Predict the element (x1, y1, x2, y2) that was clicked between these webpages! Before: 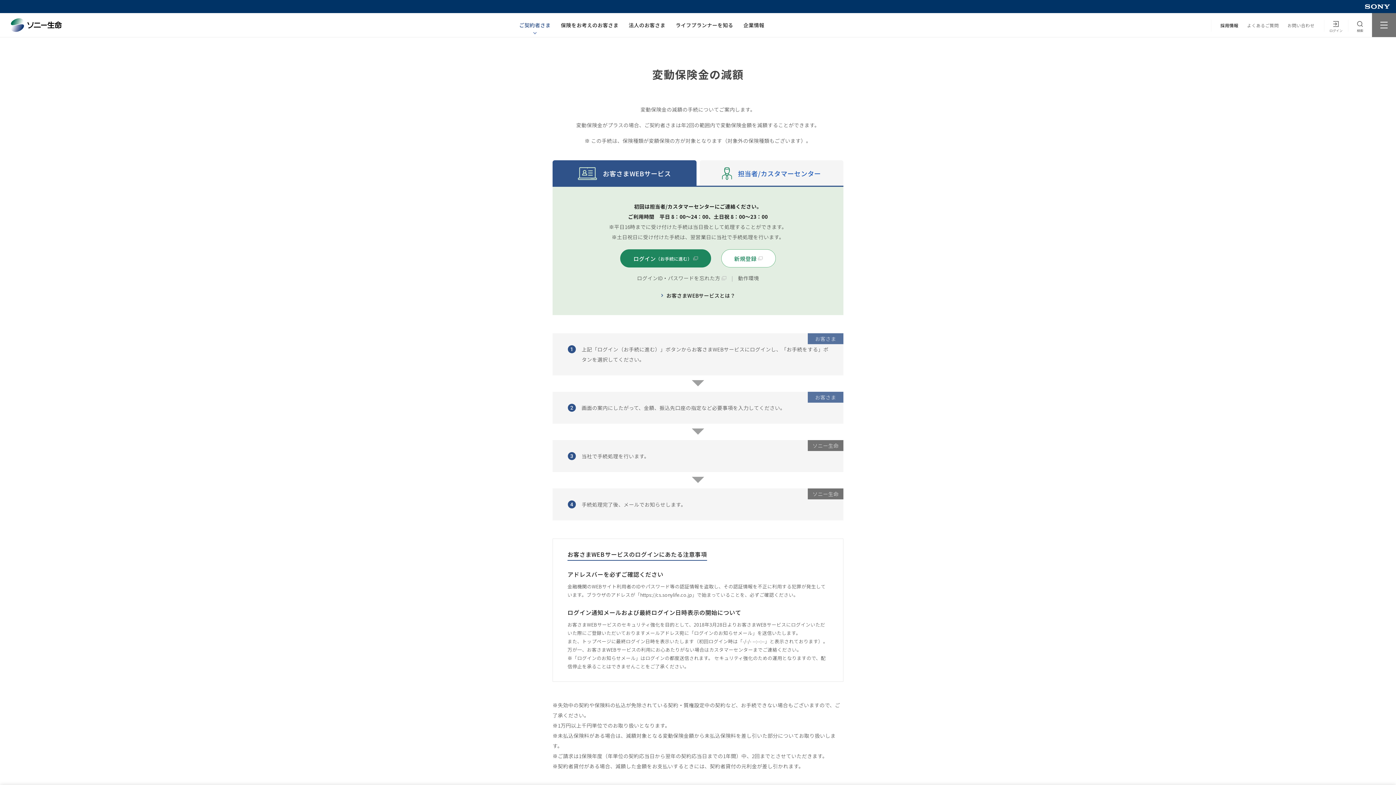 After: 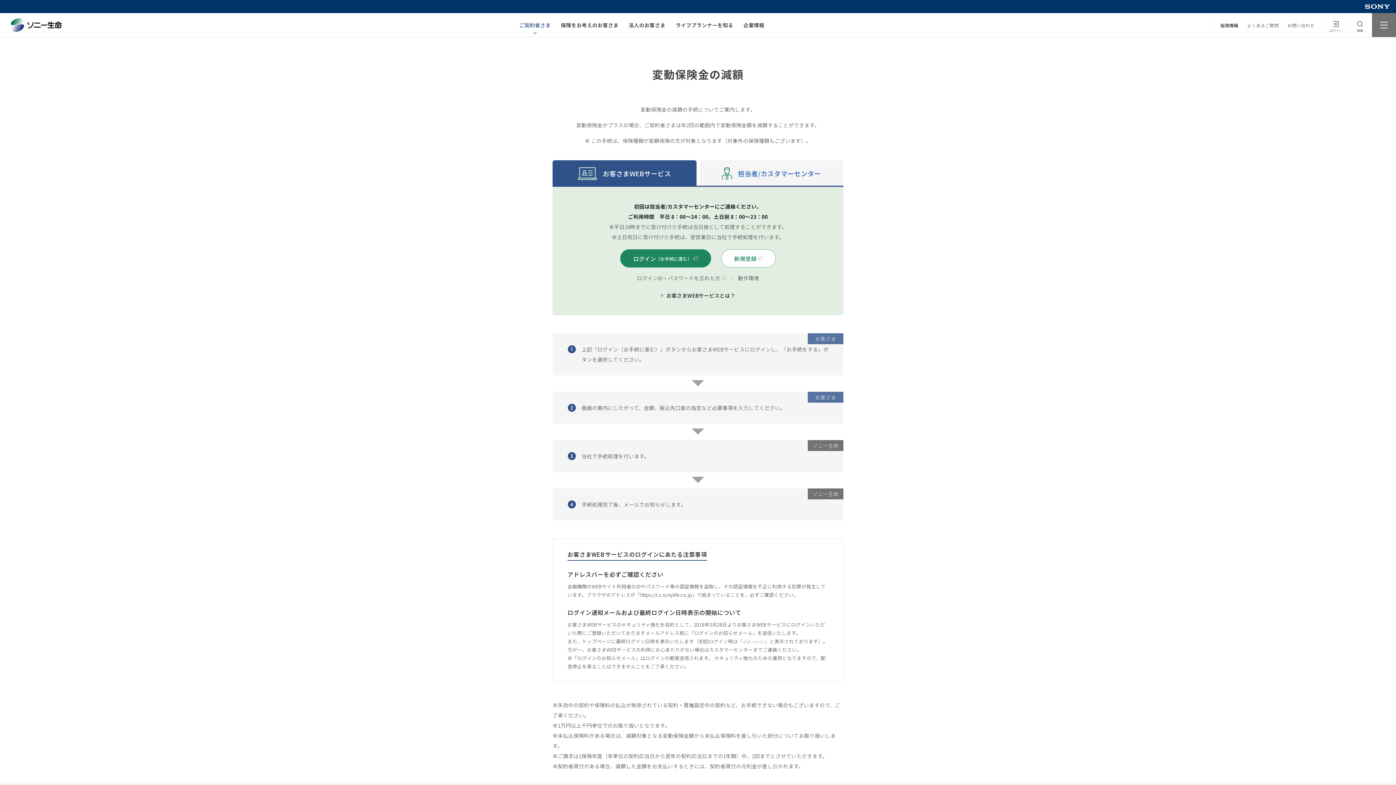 Action: bbox: (552, 160, 696, 185) label: お客さまWEBサービス